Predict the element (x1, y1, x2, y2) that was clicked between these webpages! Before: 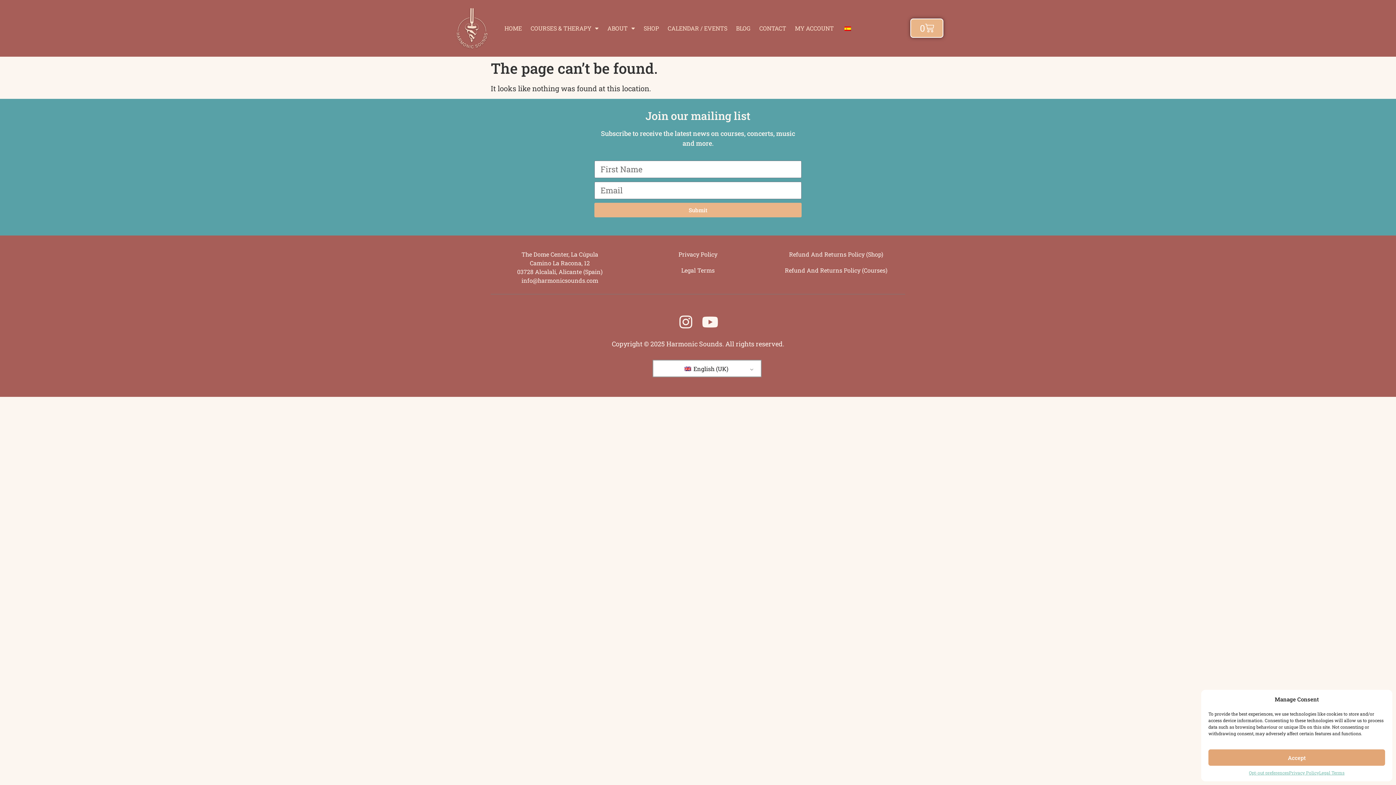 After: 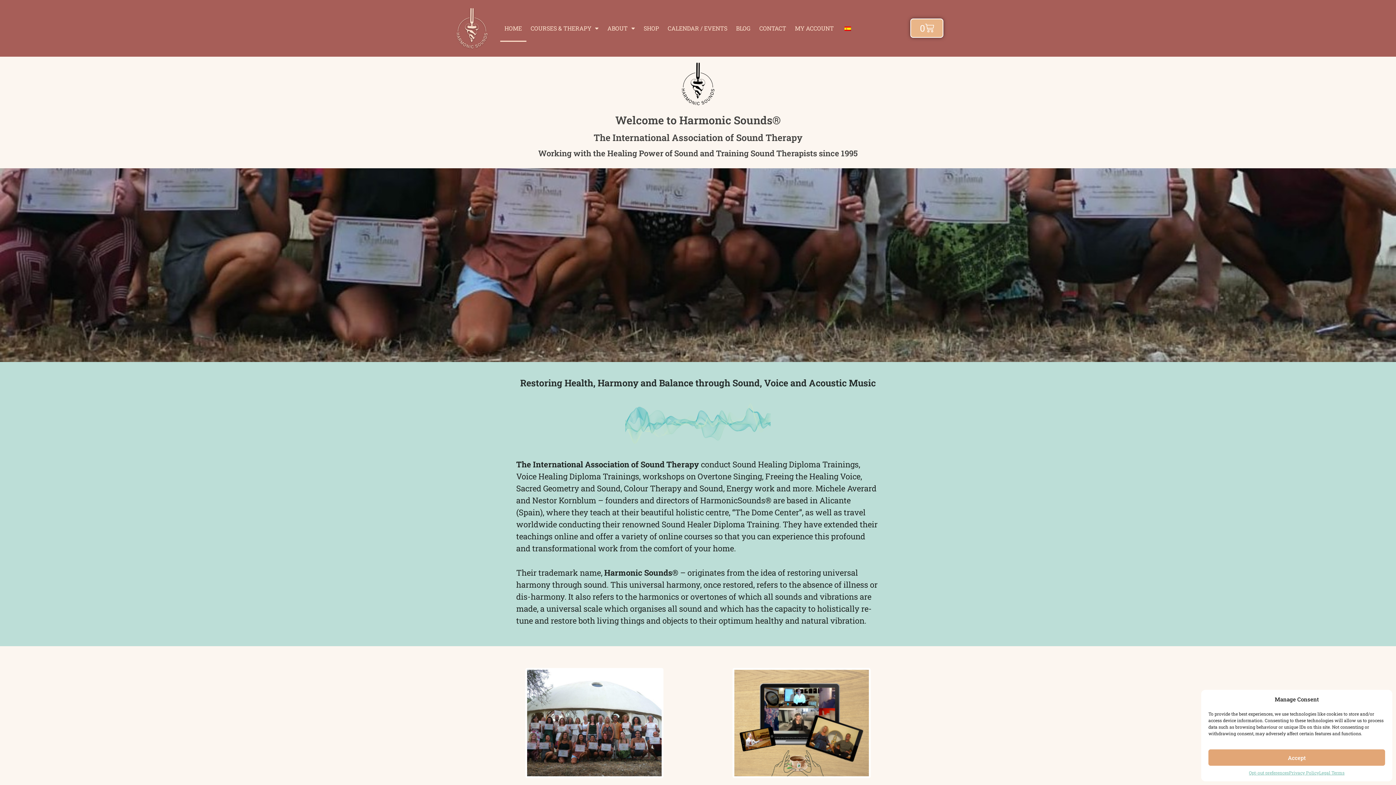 Action: label: HOME bbox: (500, 14, 526, 41)